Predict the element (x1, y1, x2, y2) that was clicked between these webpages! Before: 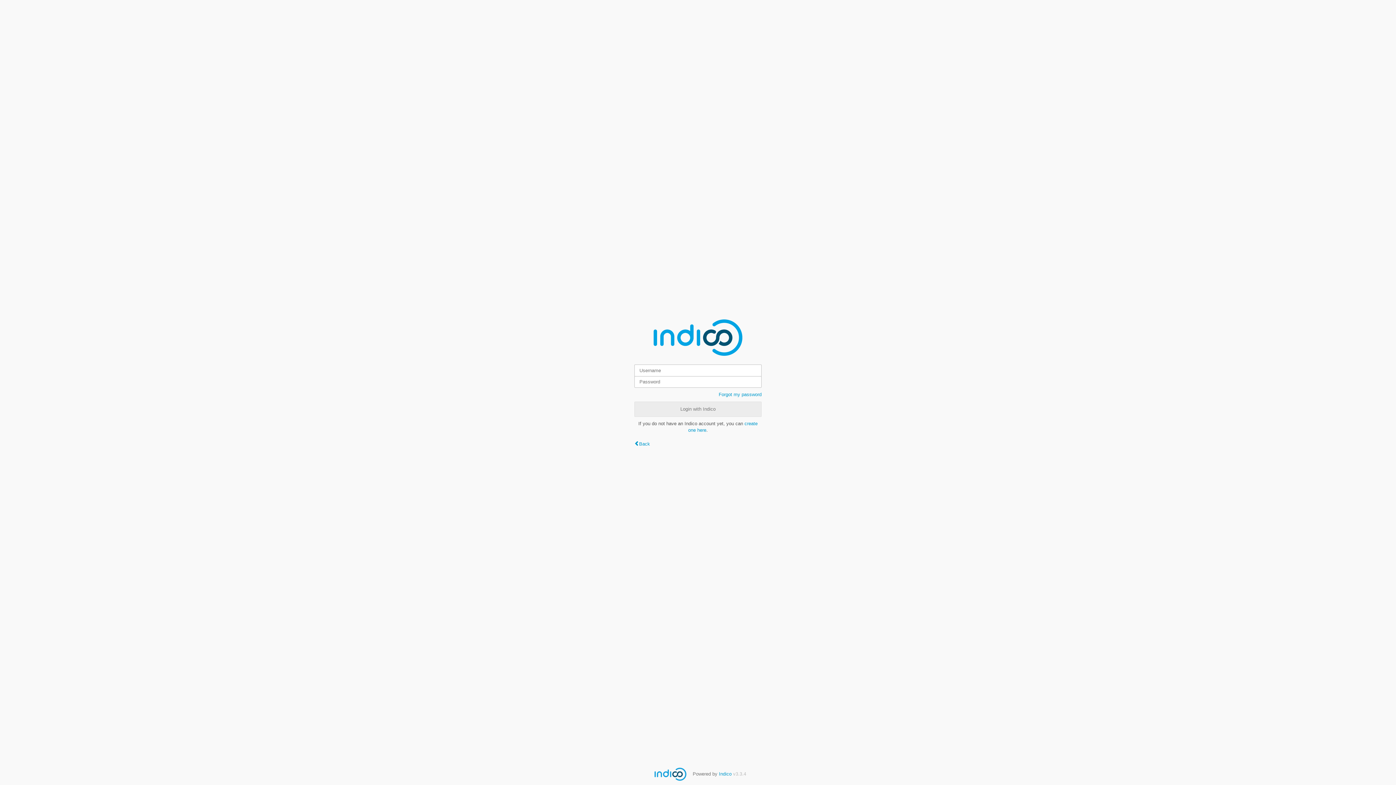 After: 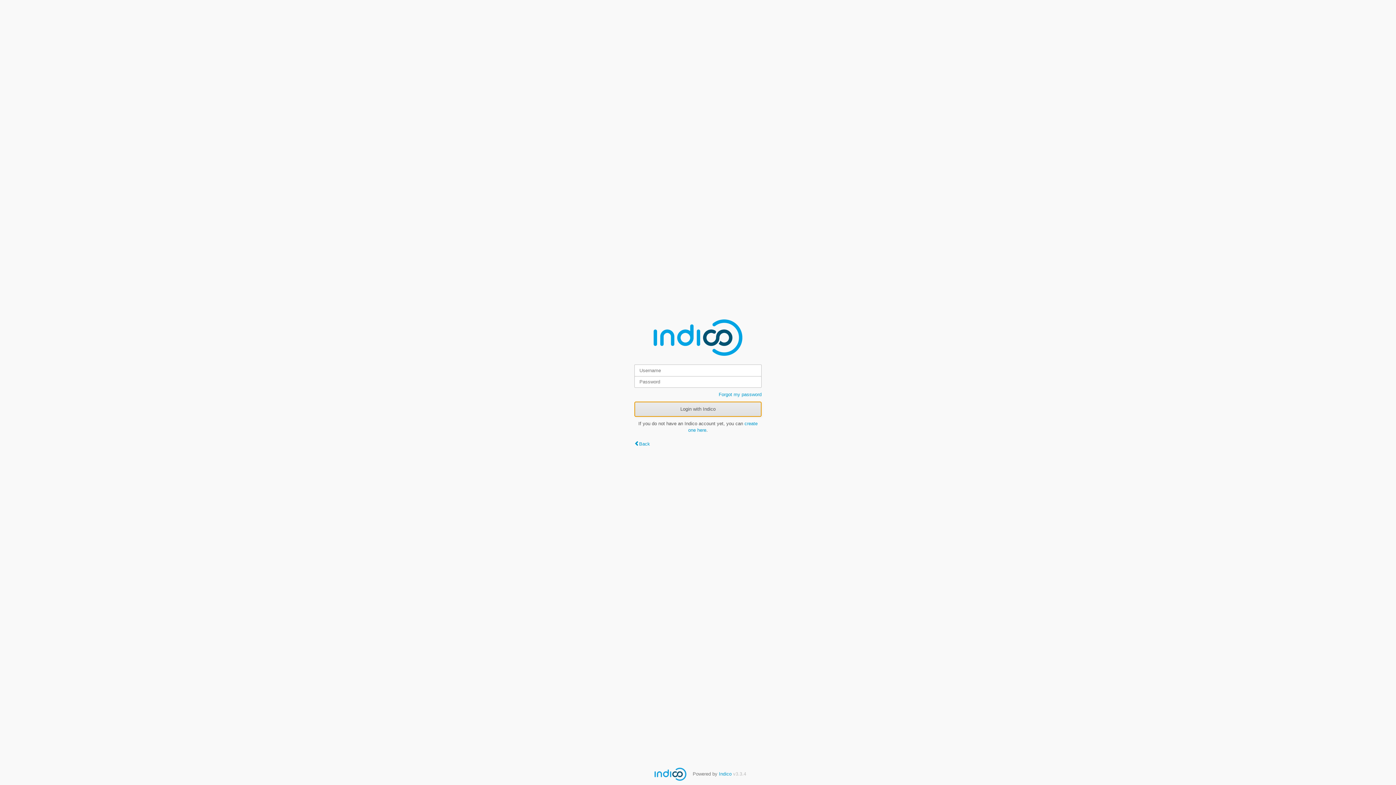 Action: bbox: (634, 401, 761, 416) label: Login with Indico